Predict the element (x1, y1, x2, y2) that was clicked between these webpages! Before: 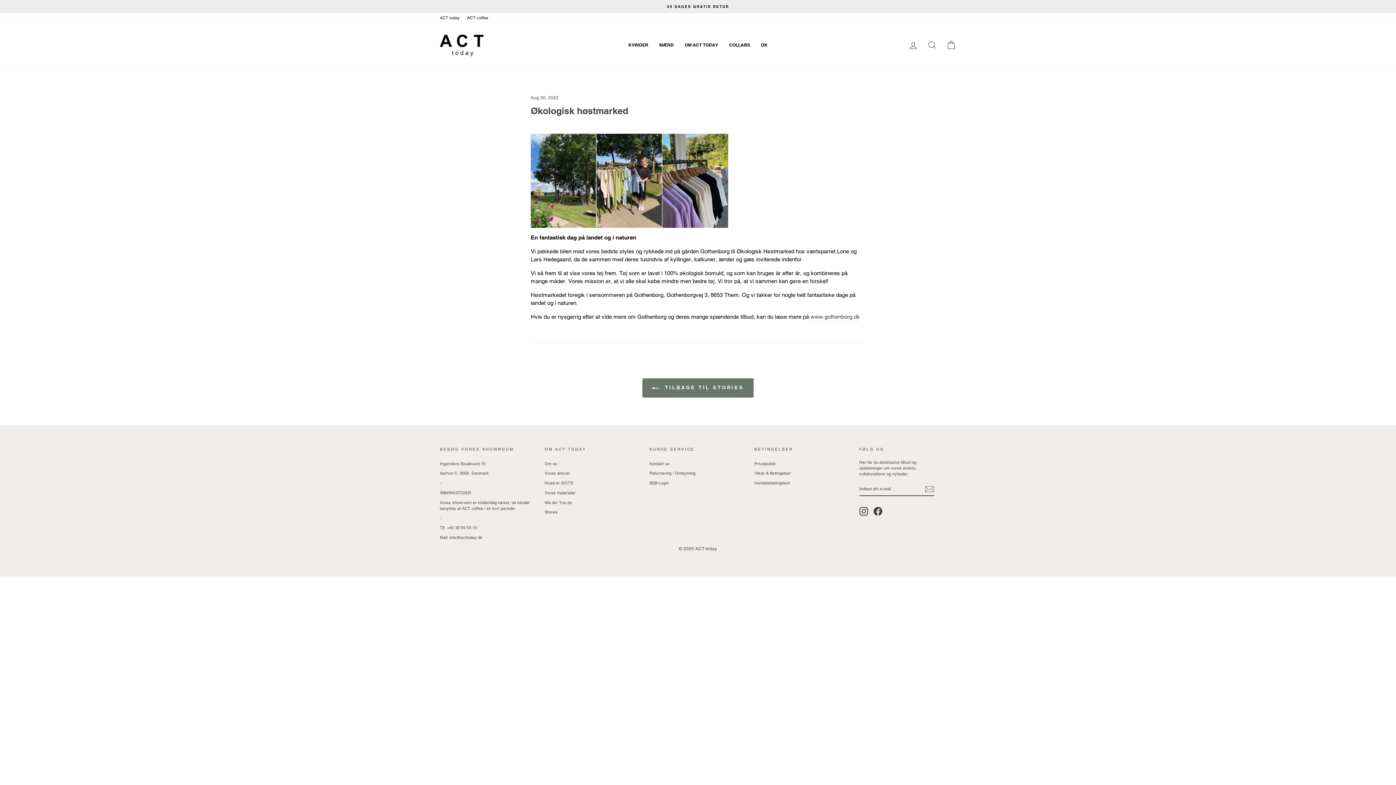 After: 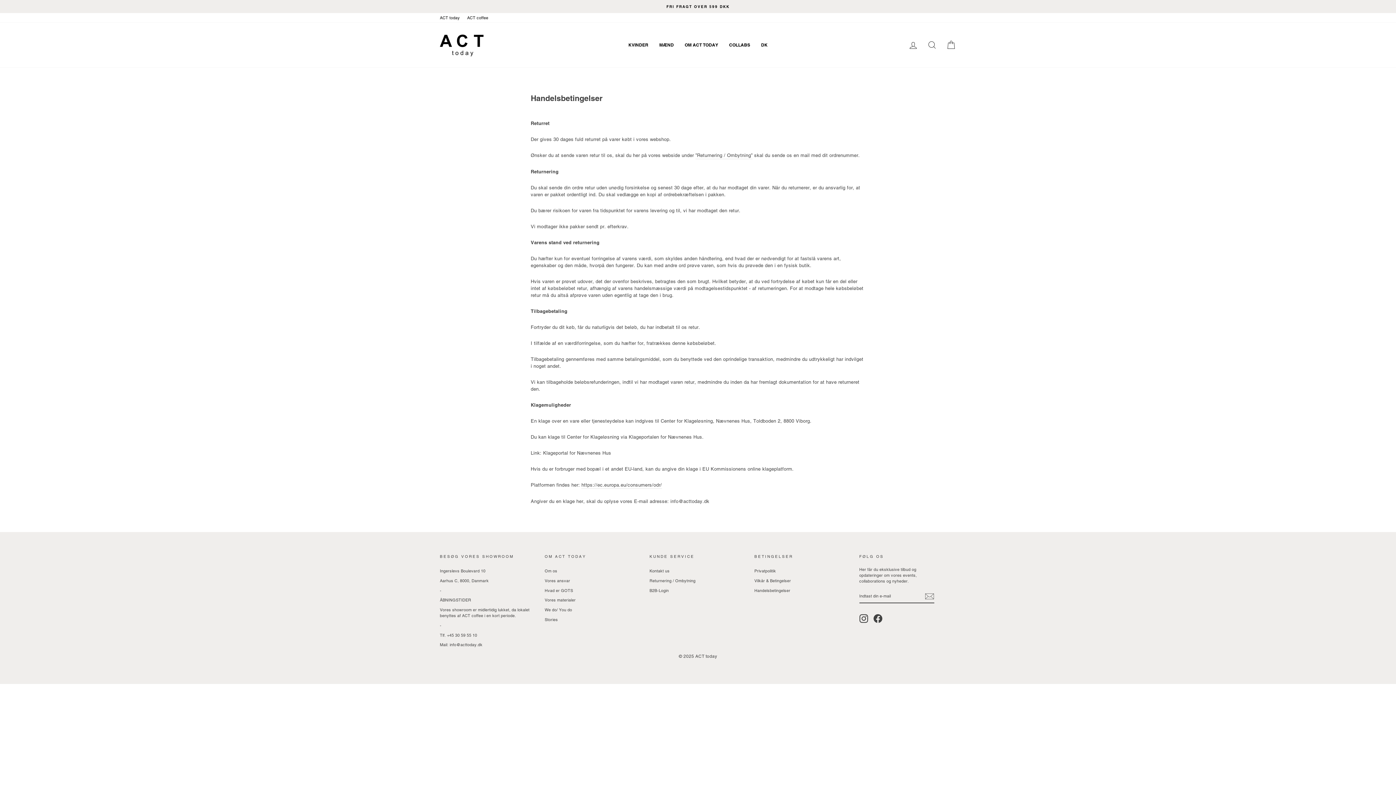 Action: label: Handelsbetingelser bbox: (754, 478, 790, 487)